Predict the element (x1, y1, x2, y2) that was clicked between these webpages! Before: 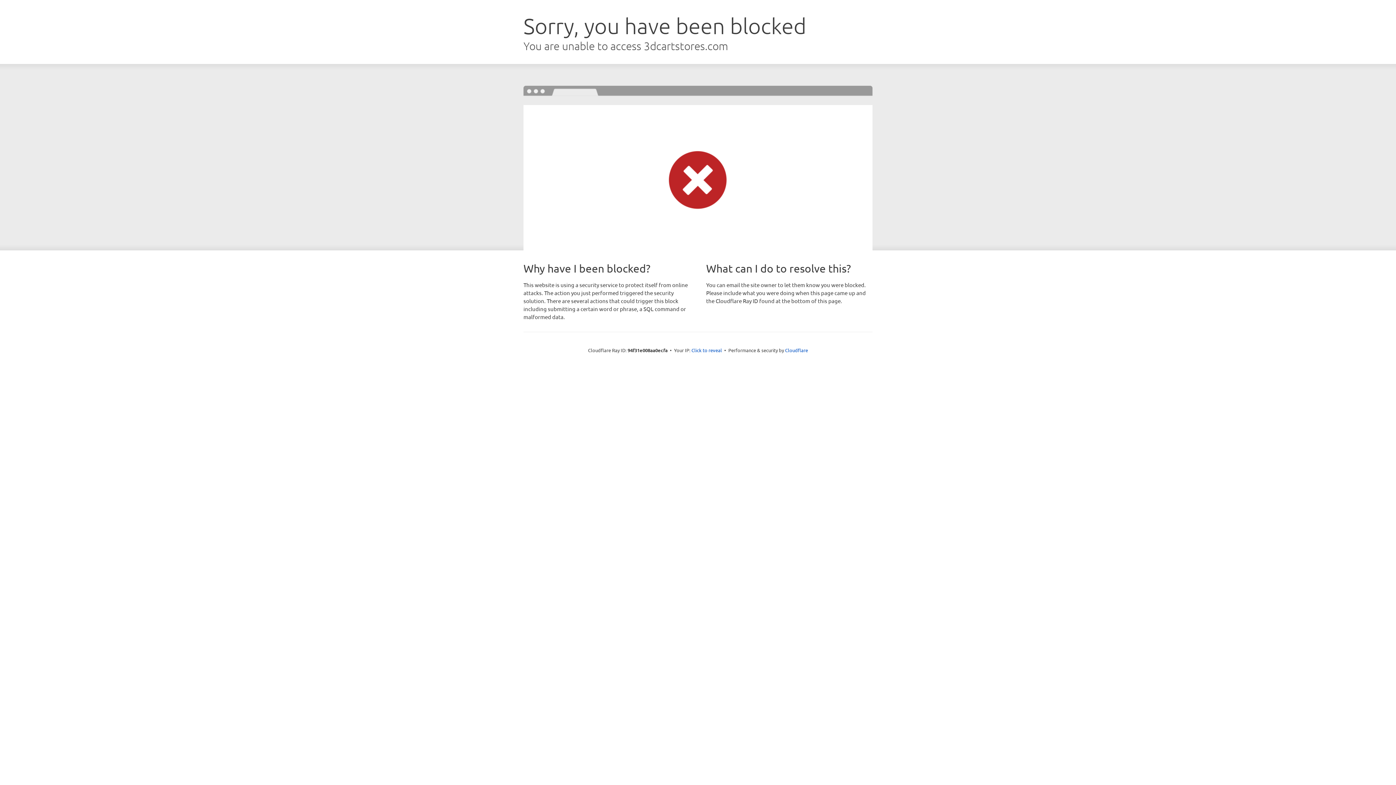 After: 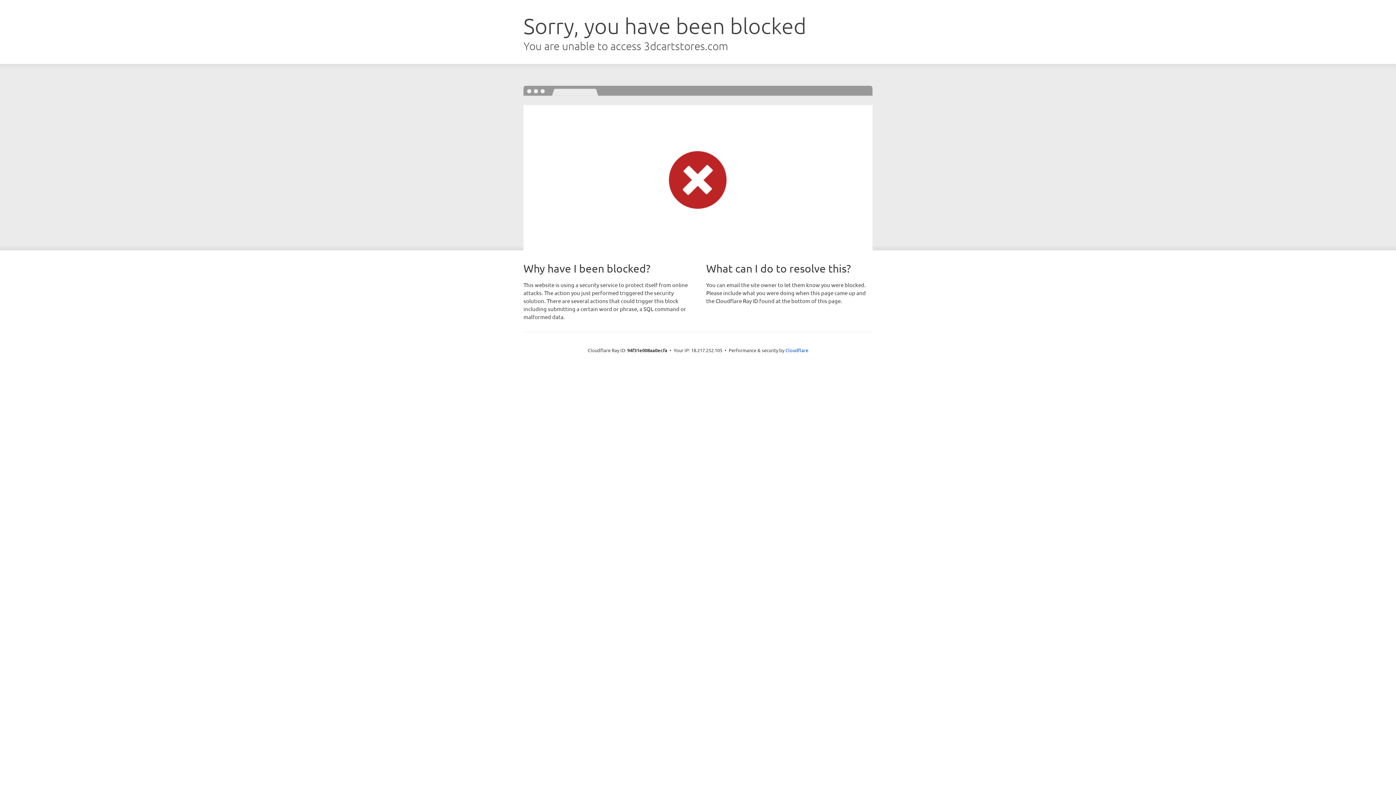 Action: bbox: (691, 346, 722, 353) label: Click to reveal